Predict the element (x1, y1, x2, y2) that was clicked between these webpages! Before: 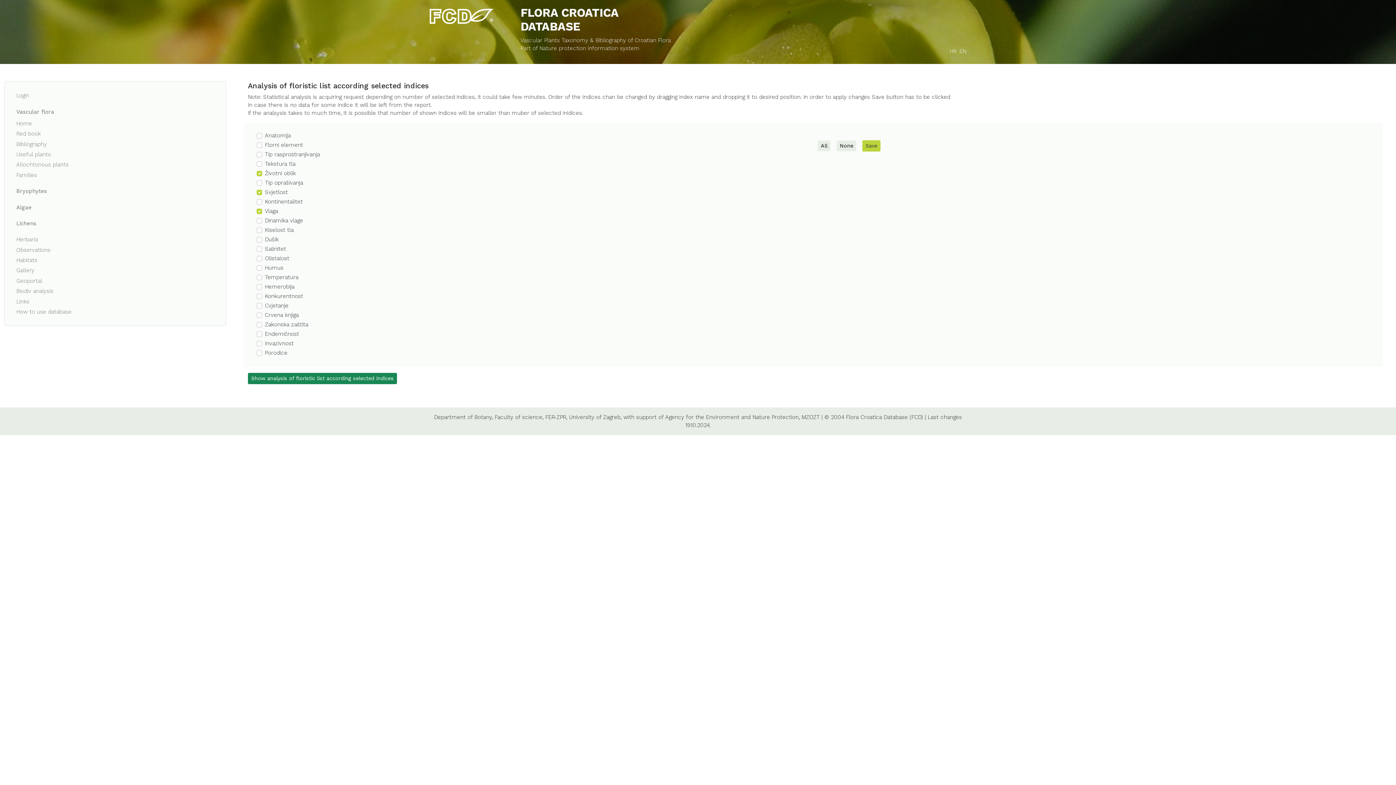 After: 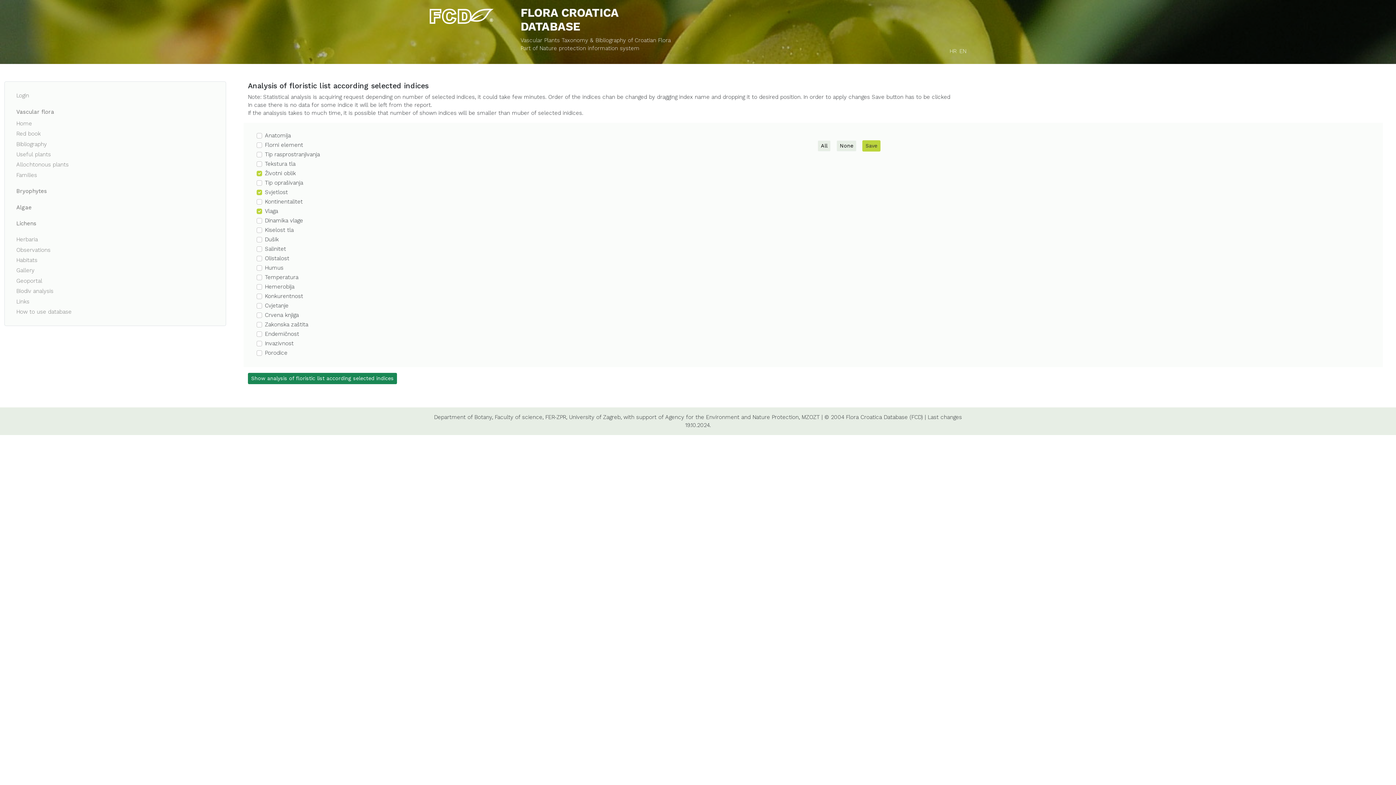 Action: bbox: (256, 292, 809, 301) label: Konkurentnost